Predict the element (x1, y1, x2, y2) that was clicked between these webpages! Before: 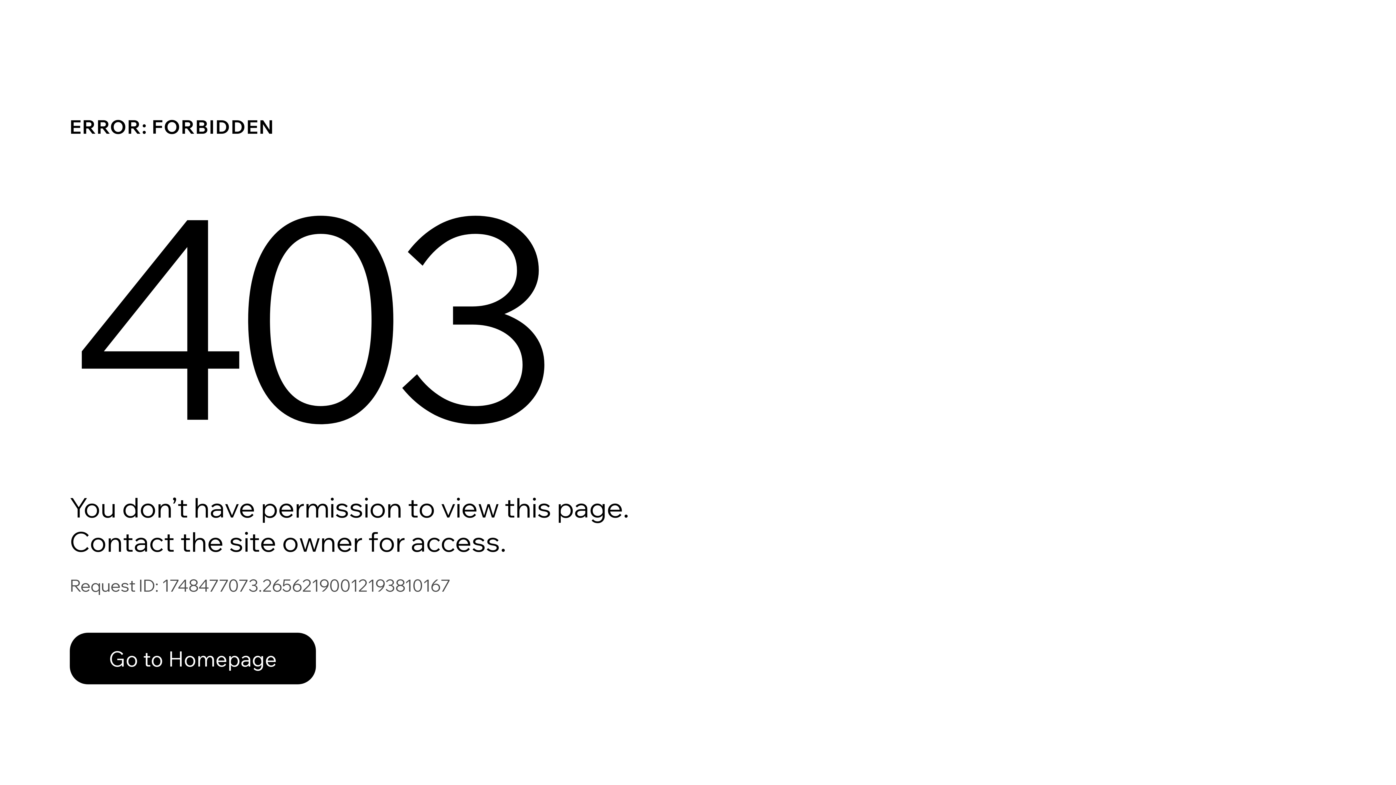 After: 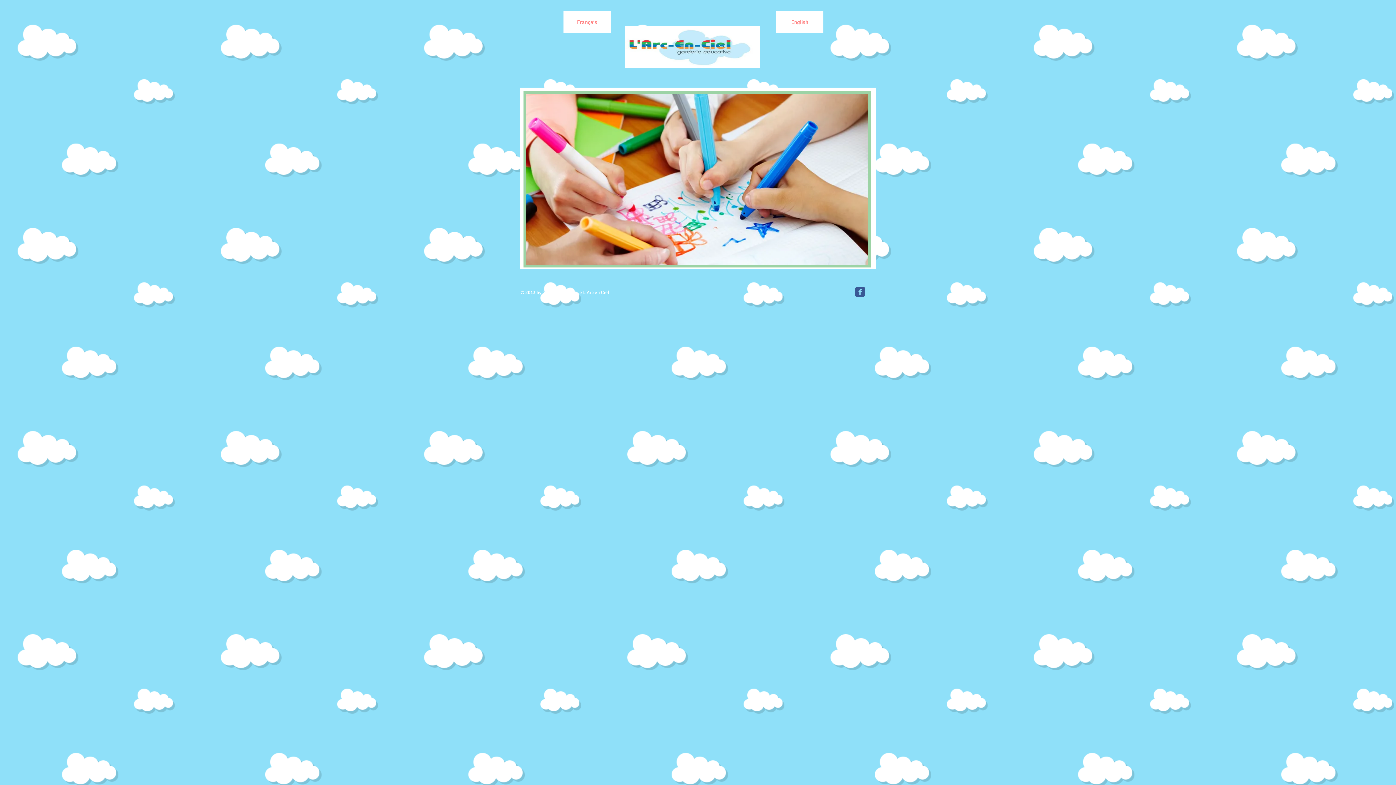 Action: bbox: (69, 617, 768, 694) label: Go to Homepage